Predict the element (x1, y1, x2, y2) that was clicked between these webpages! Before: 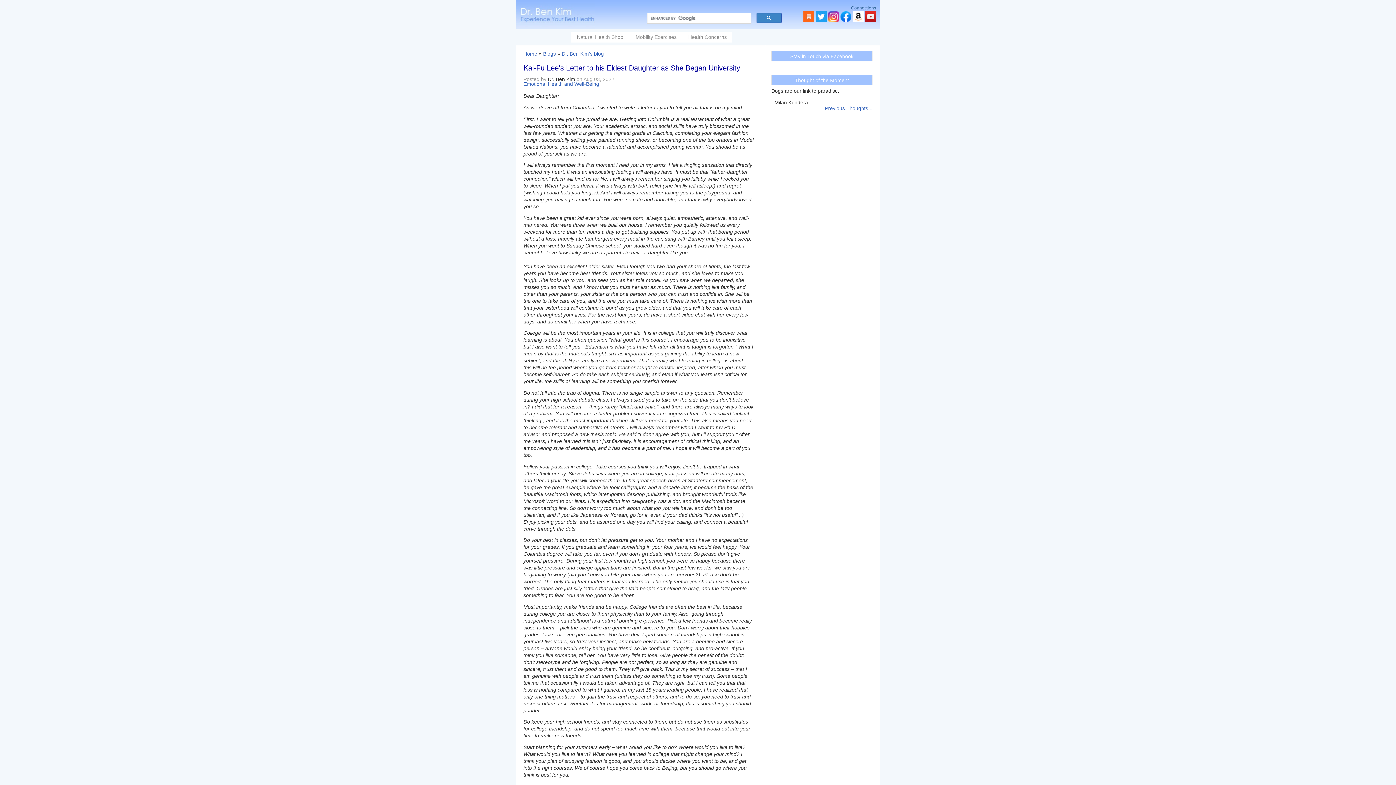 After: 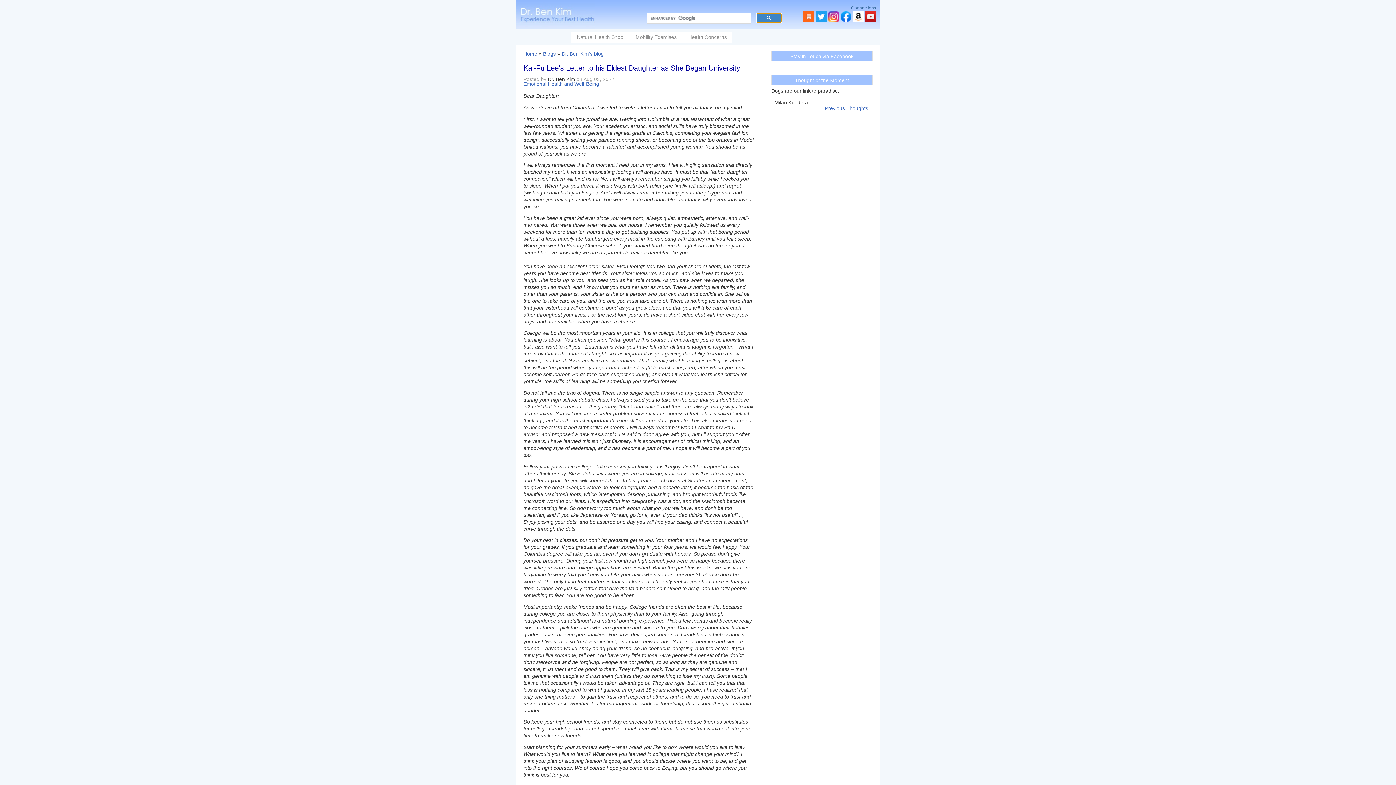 Action: bbox: (756, 13, 781, 22)